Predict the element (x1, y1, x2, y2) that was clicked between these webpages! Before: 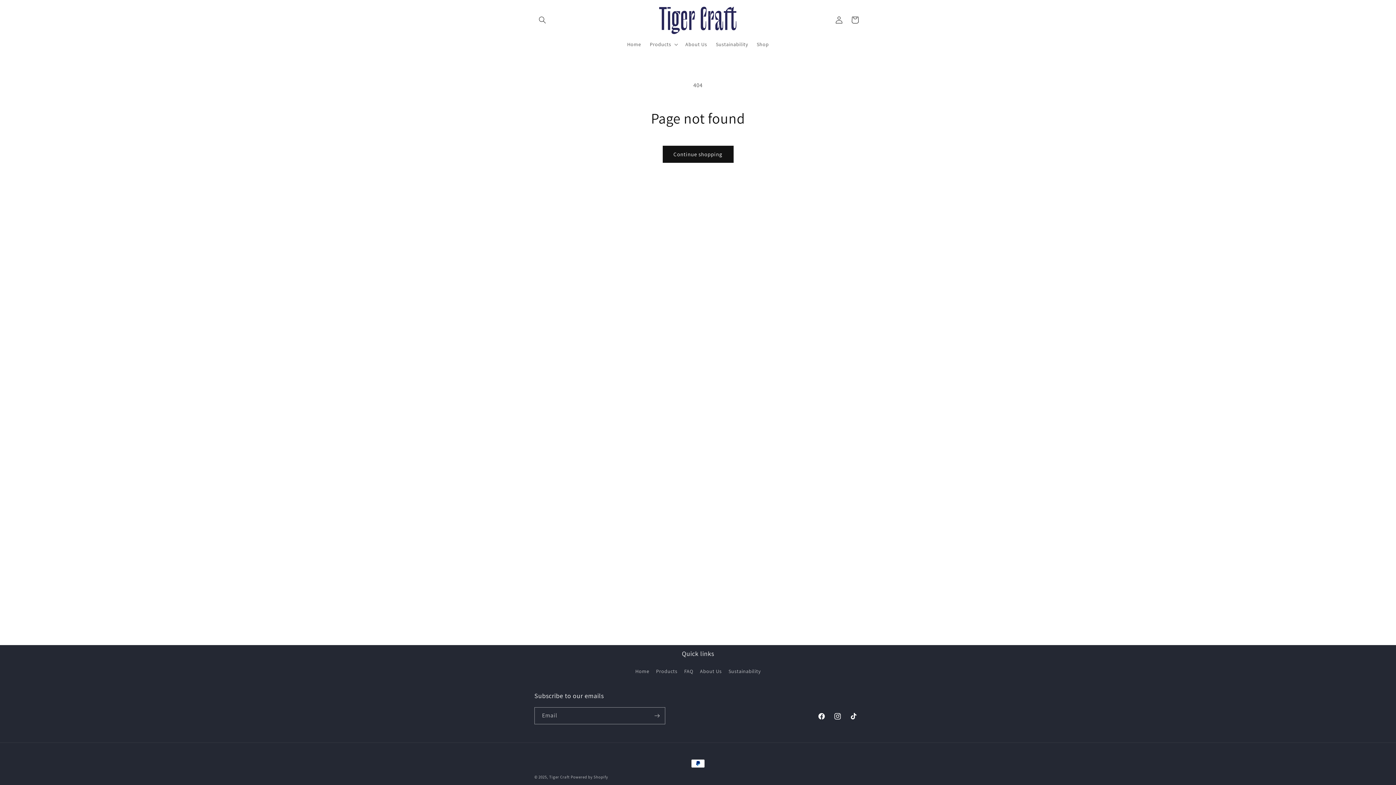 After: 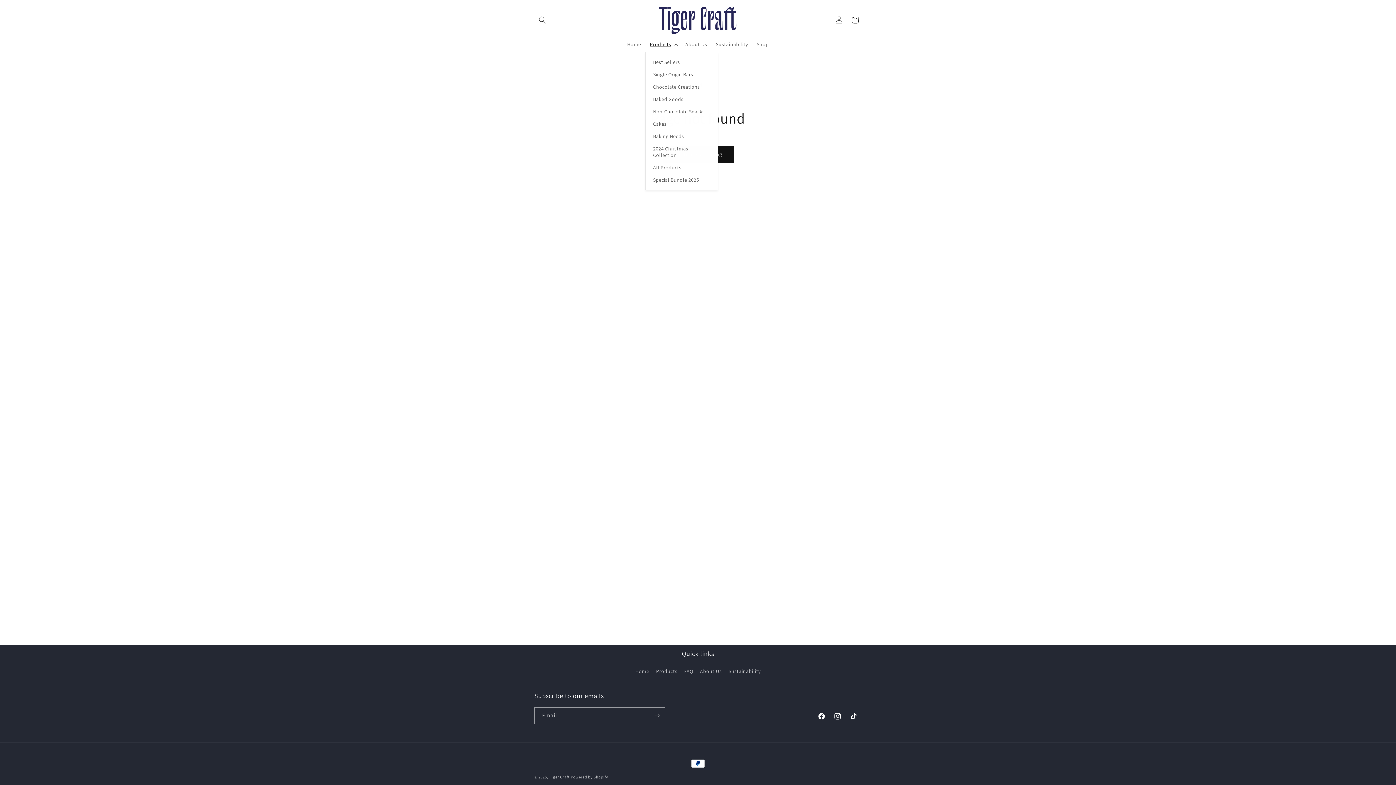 Action: bbox: (645, 36, 681, 52) label: Products